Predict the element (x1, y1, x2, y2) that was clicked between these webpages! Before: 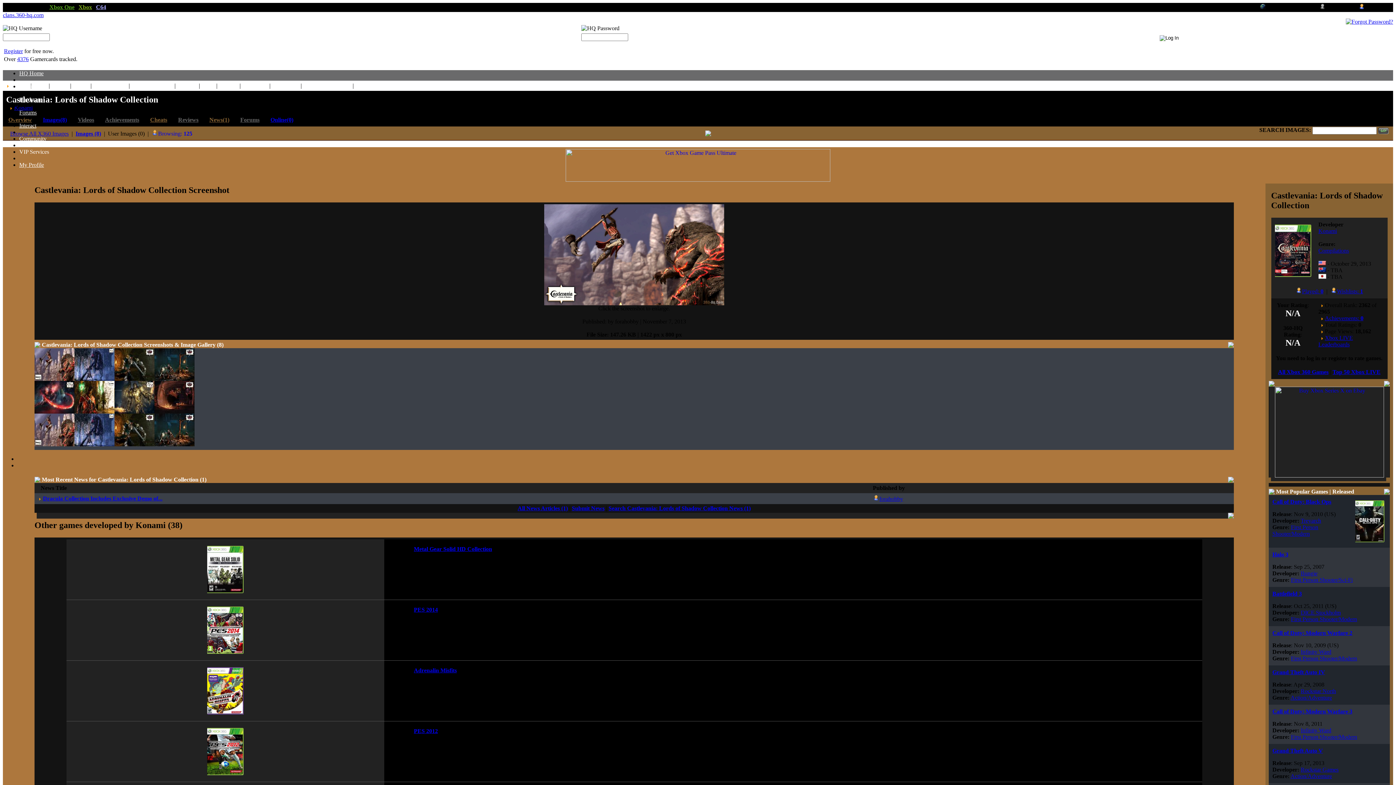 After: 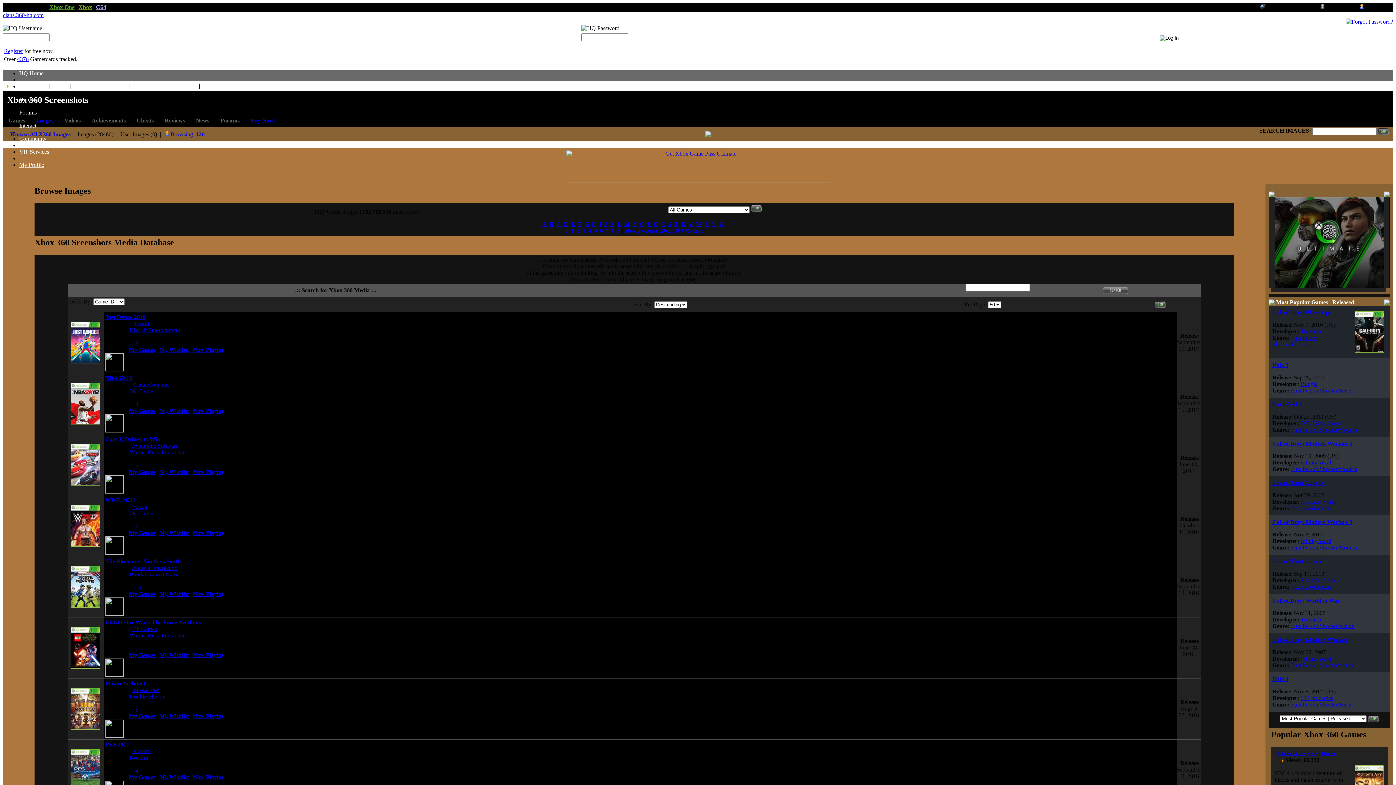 Action: label: Images bbox: (51, 82, 68, 88)